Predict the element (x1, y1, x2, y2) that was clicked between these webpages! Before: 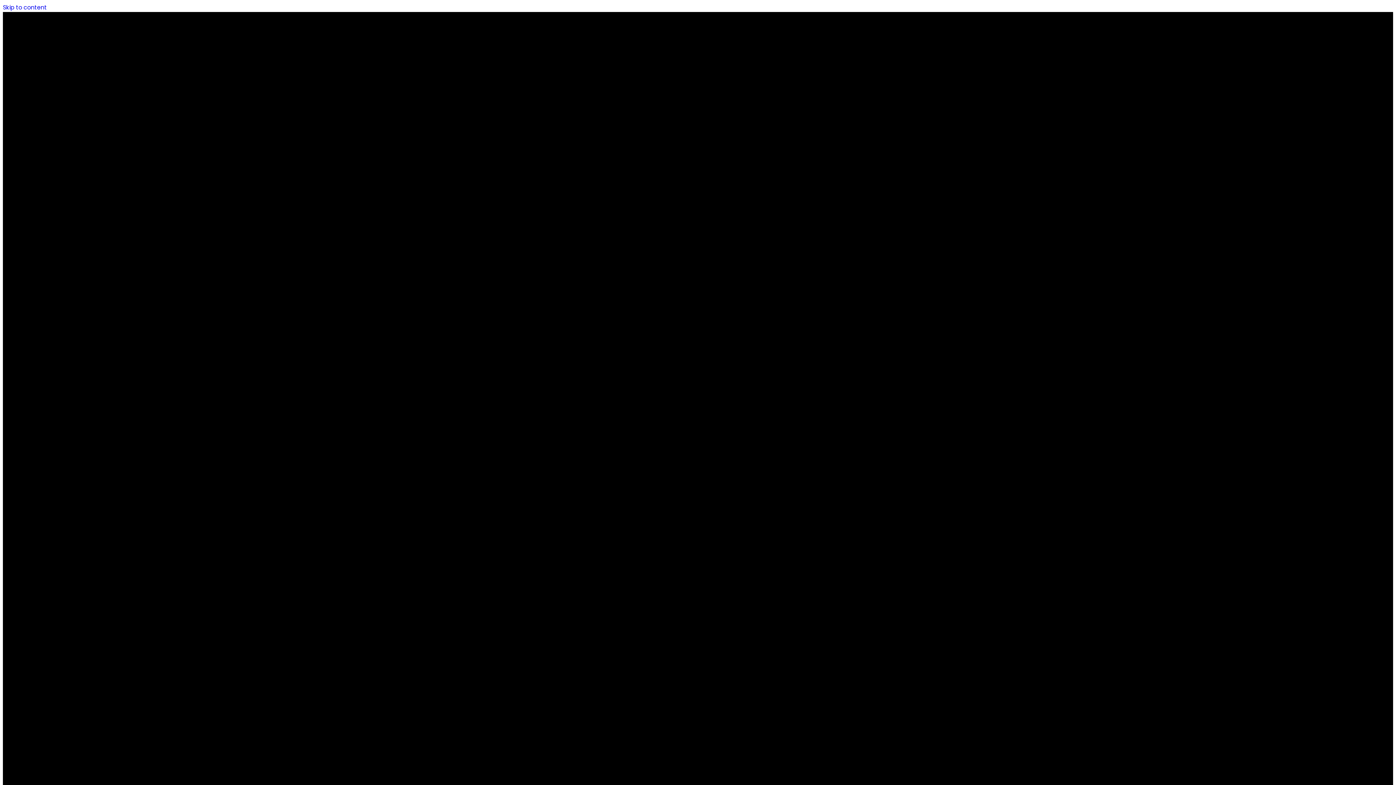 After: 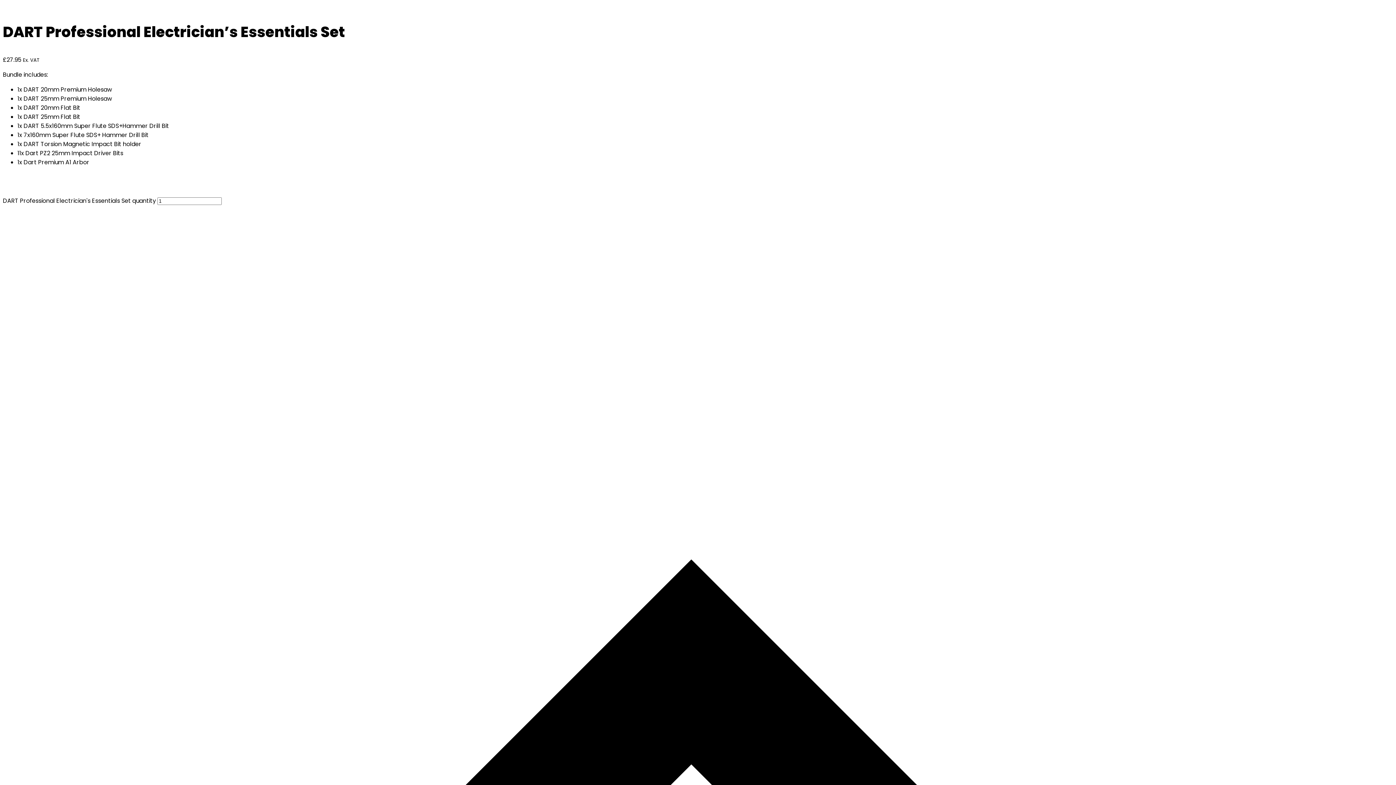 Action: label: Skip to content bbox: (2, 3, 46, 11)